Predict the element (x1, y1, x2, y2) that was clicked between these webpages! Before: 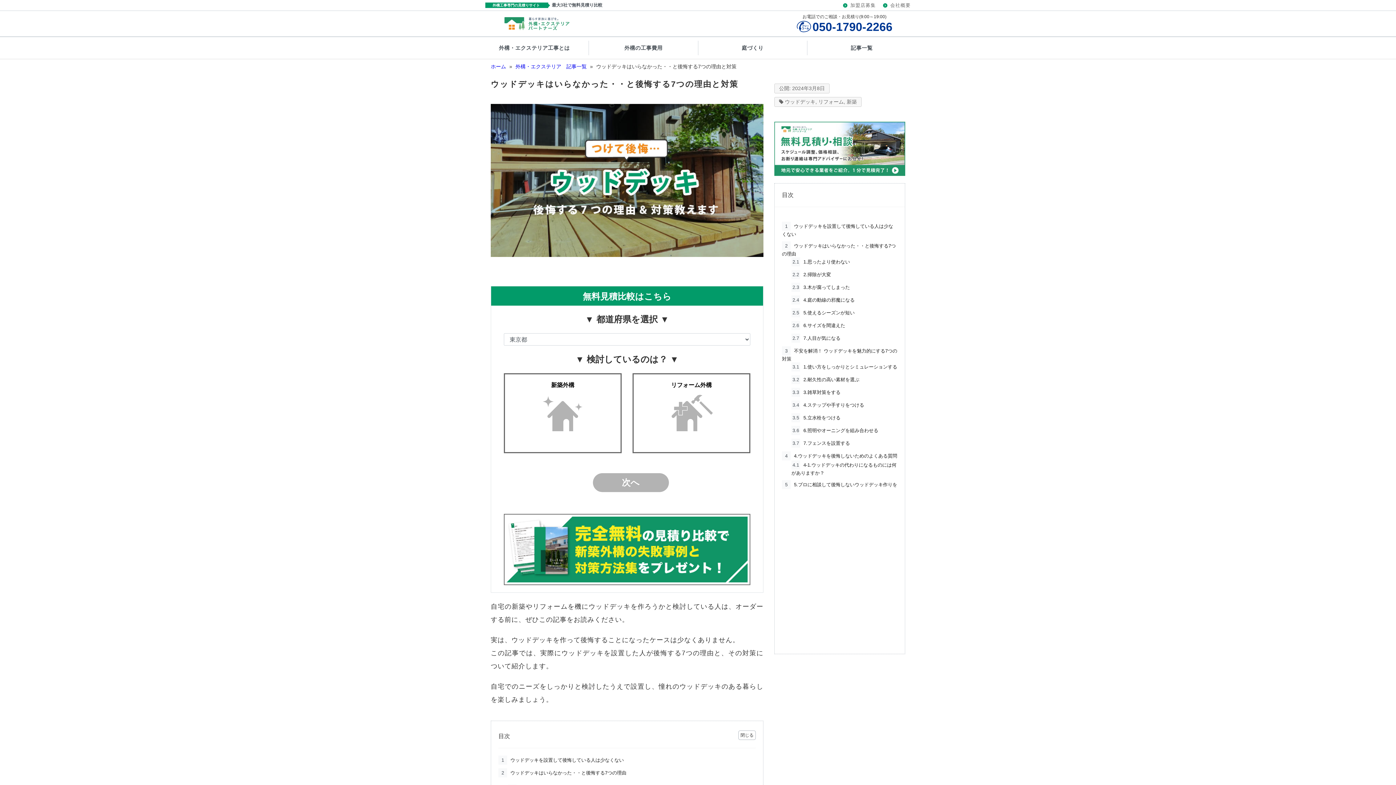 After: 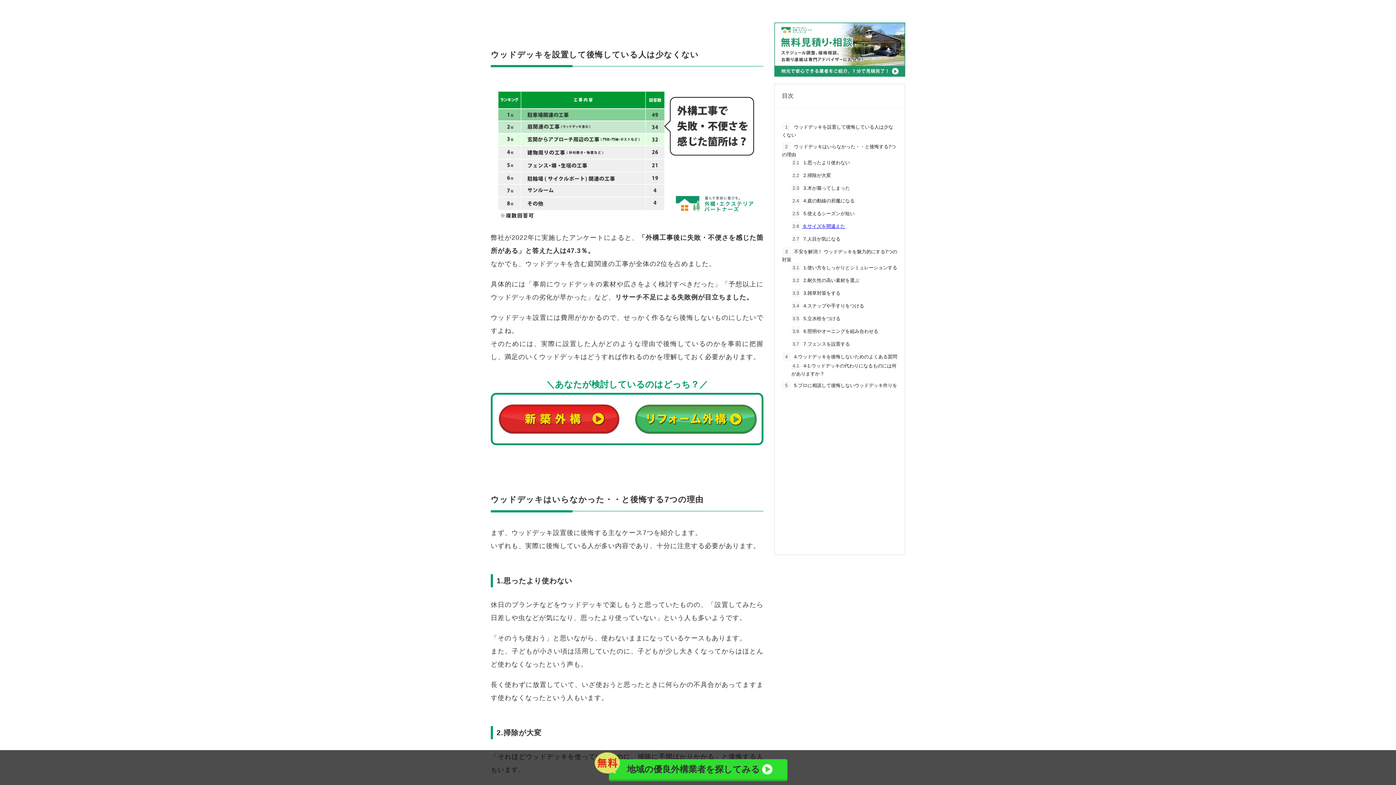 Action: label: 1 ウッドデッキを設置して後悔している人は少なくない bbox: (782, 221, 897, 237)